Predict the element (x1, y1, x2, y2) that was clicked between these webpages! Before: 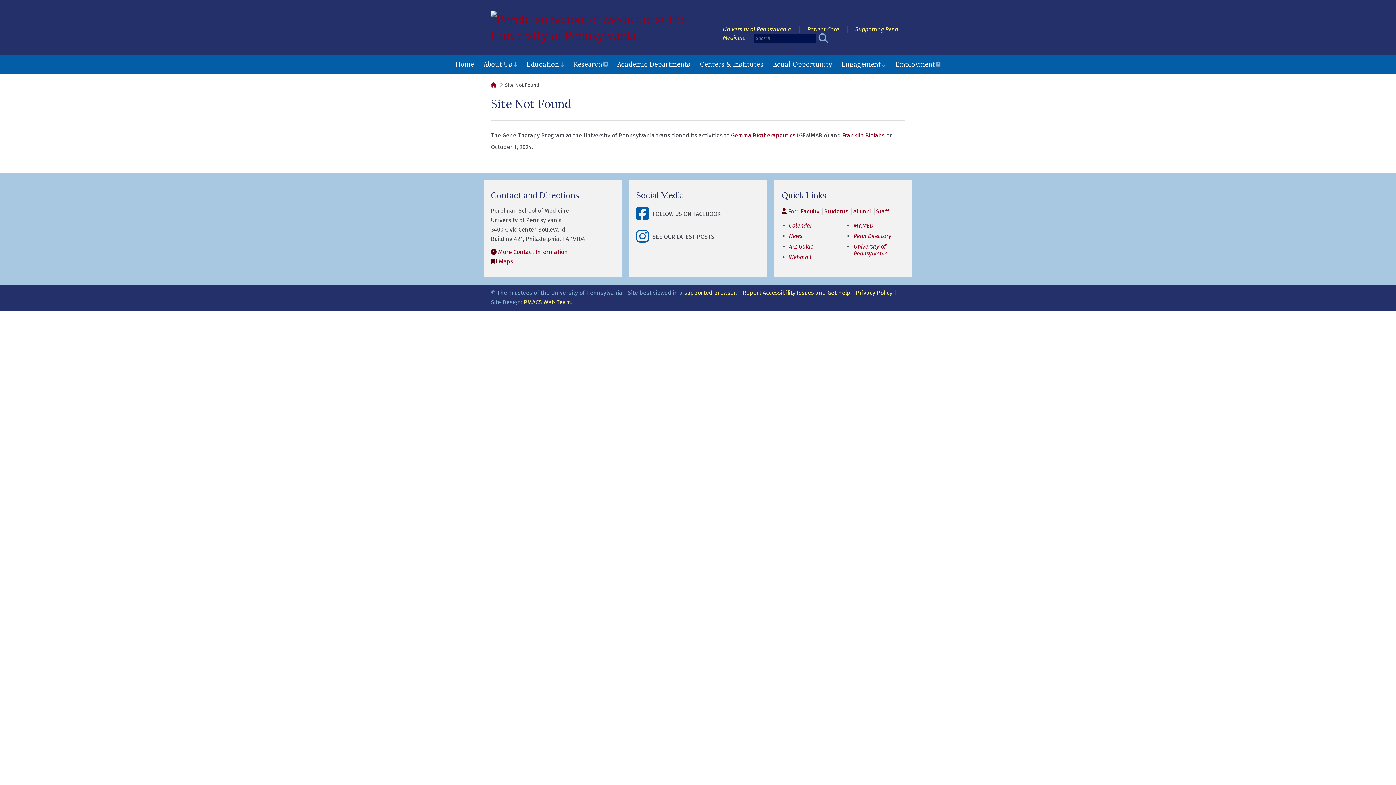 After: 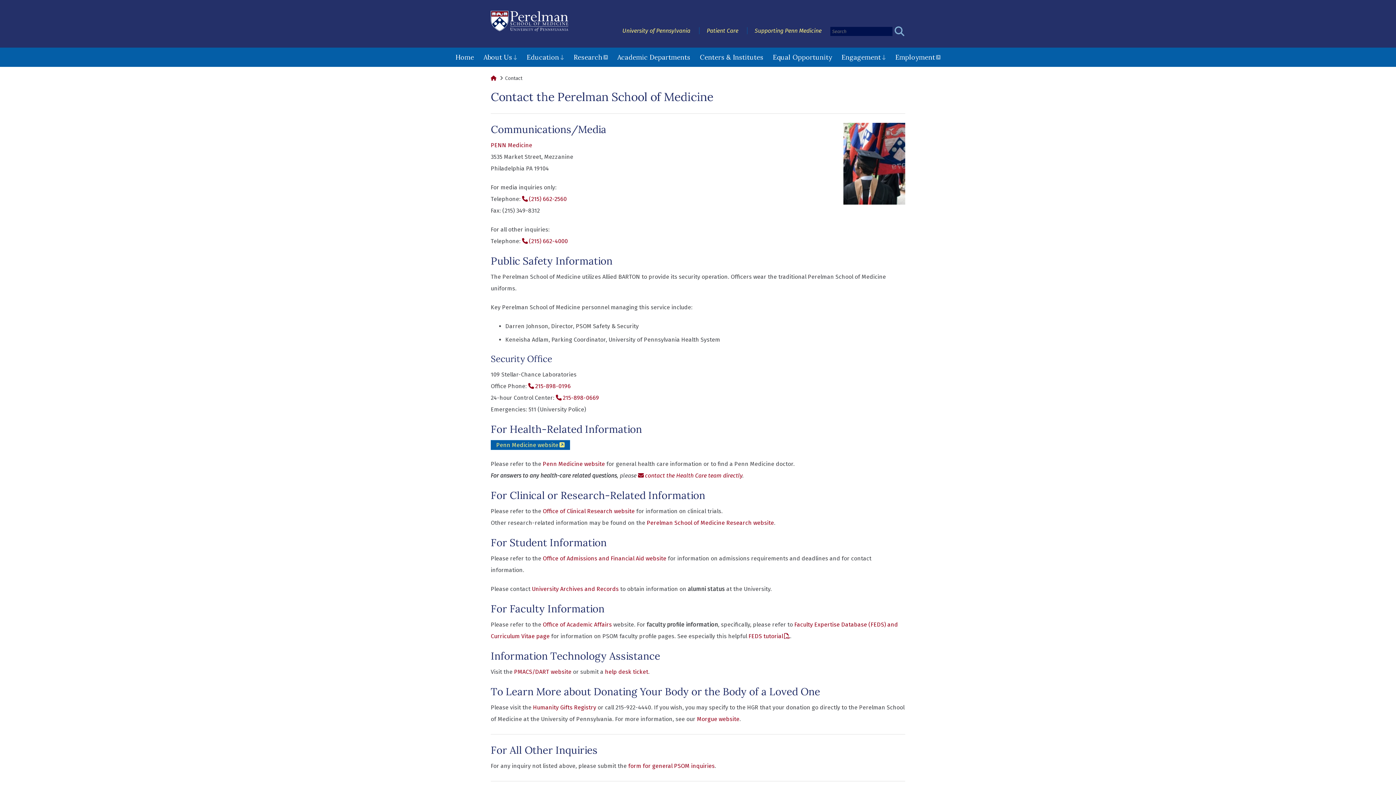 Action: label: More Contact Information bbox: (498, 248, 568, 255)